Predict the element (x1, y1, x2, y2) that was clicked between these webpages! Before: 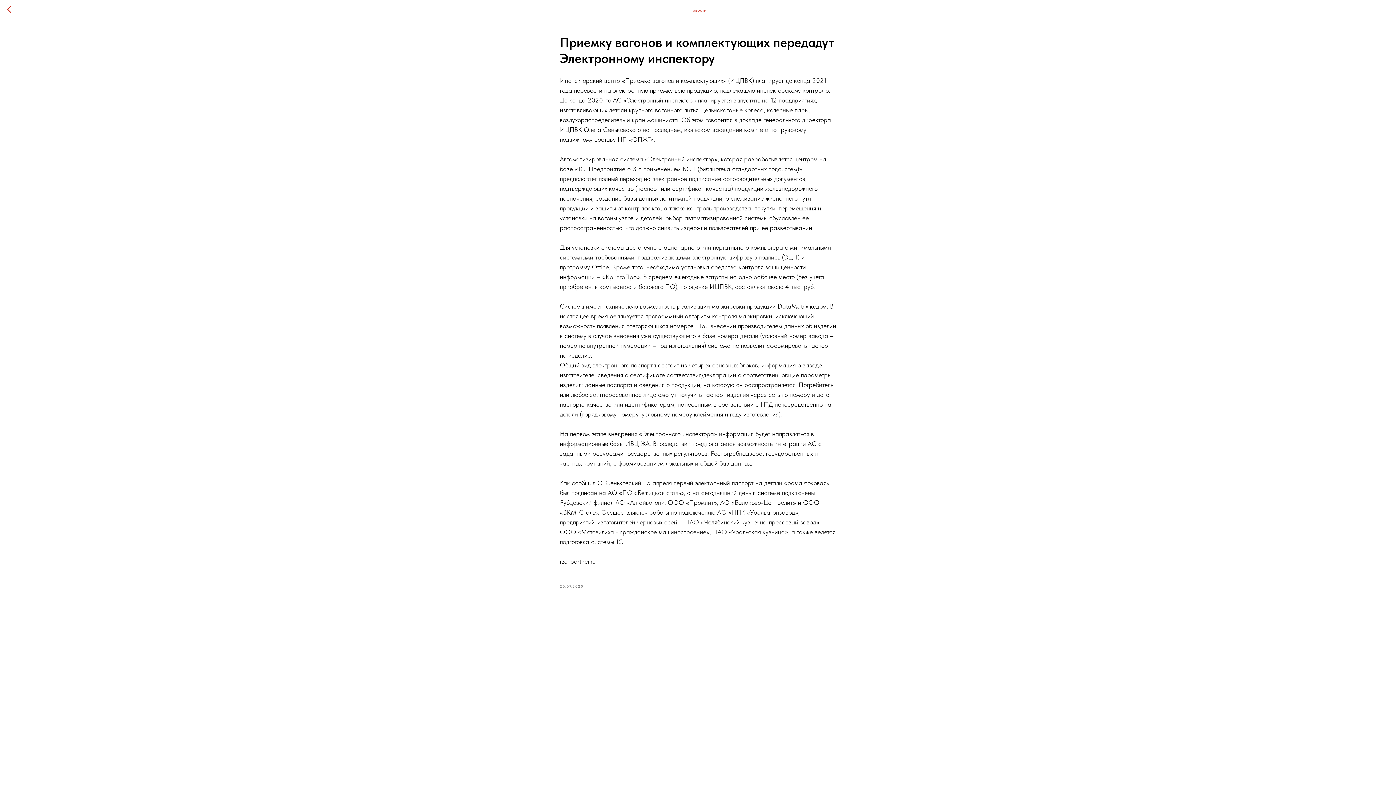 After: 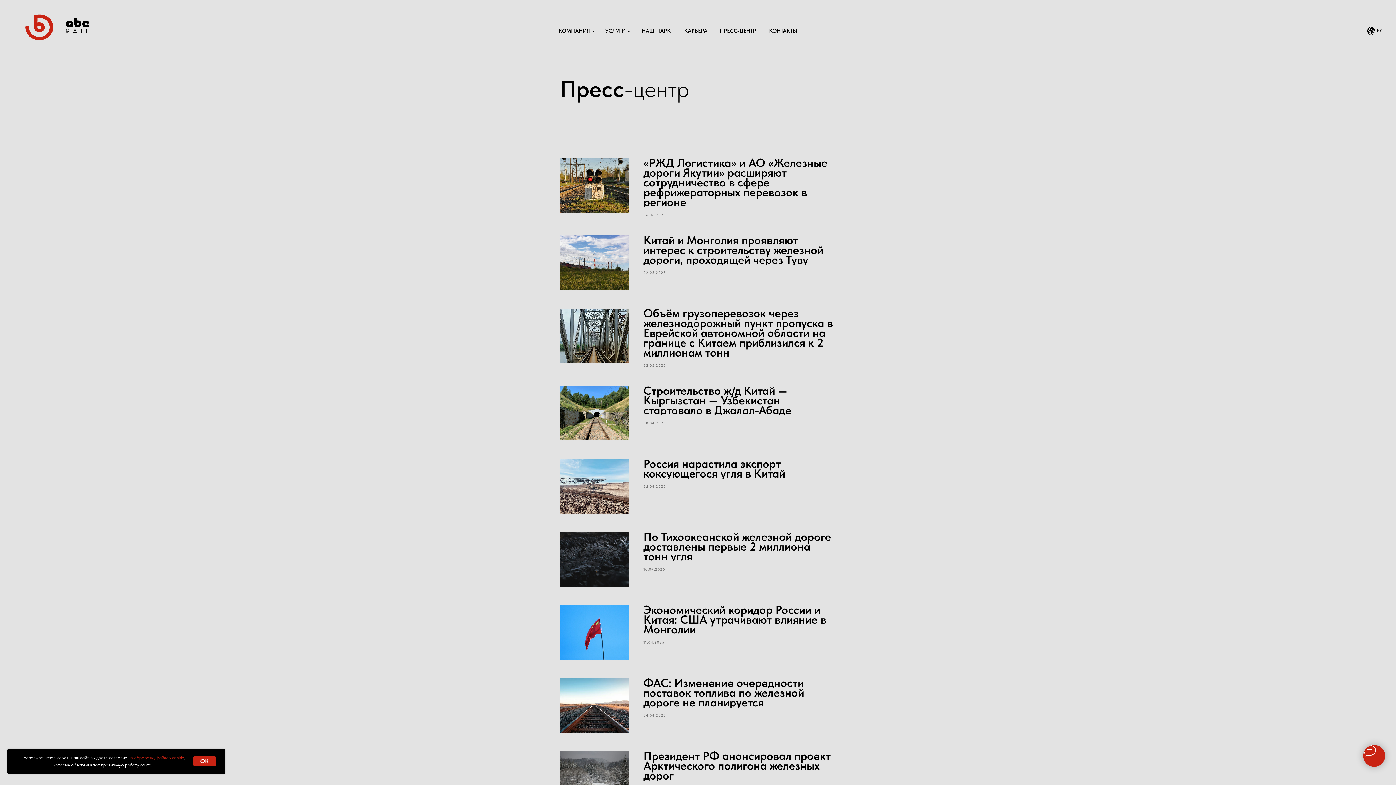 Action: bbox: (7, 5, 15, 14)